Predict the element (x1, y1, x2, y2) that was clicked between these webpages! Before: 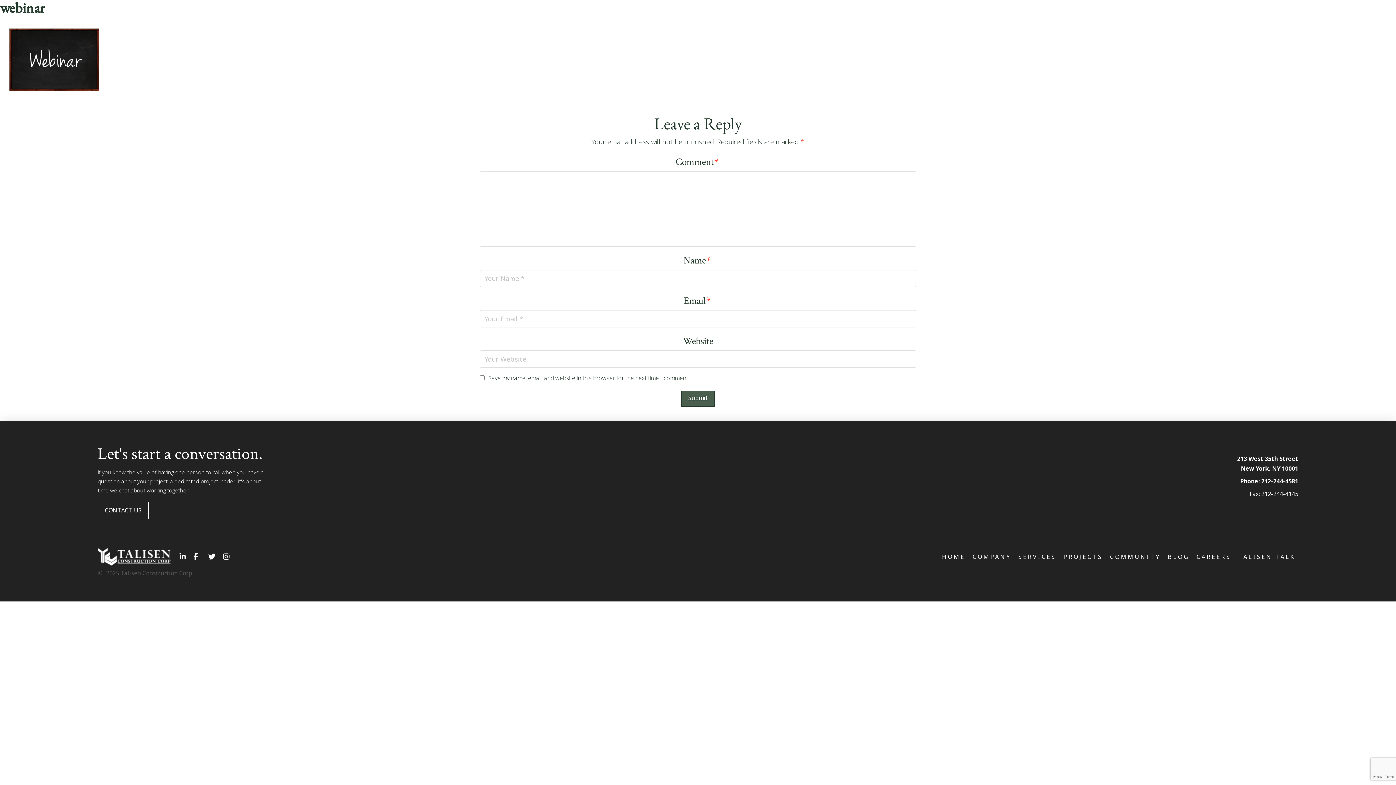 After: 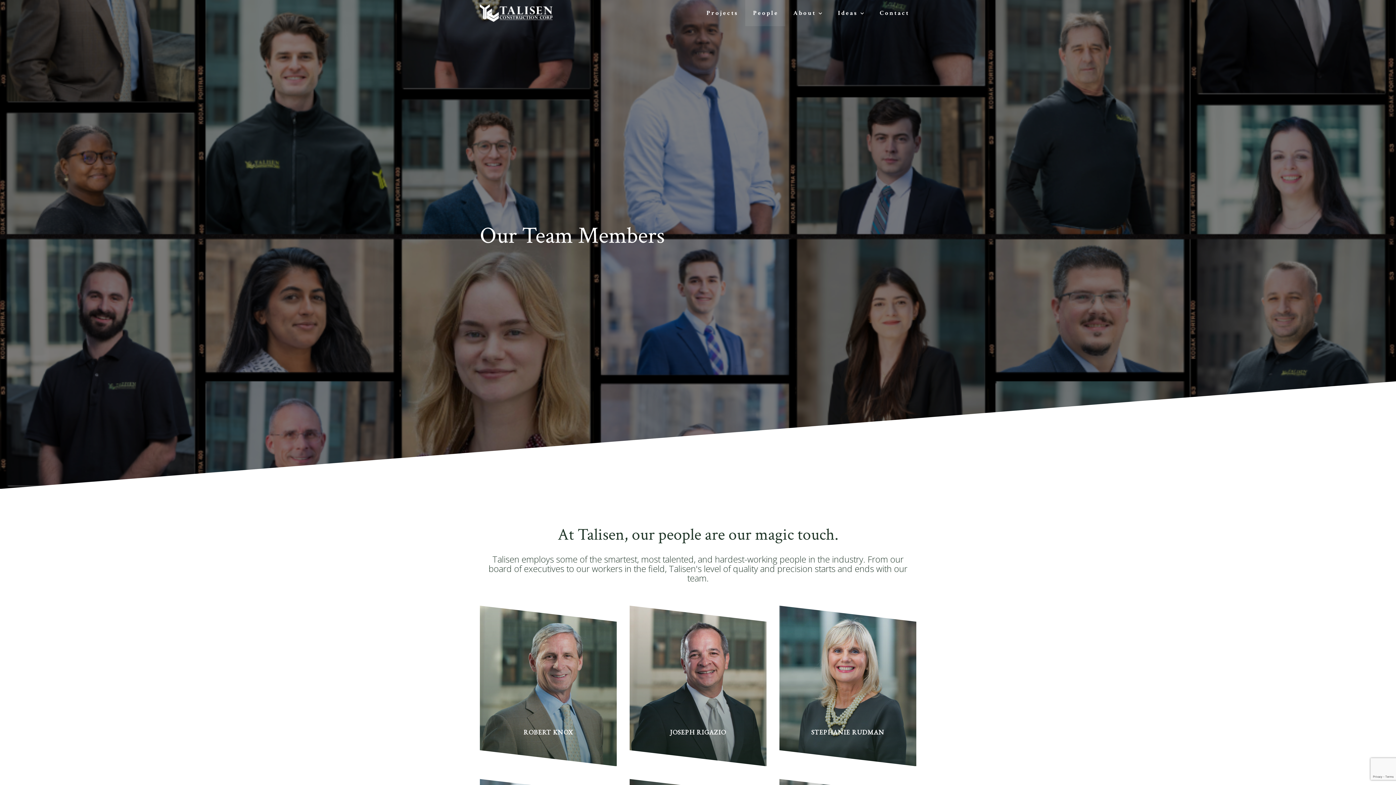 Action: label: People bbox: (745, 0, 785, 26)